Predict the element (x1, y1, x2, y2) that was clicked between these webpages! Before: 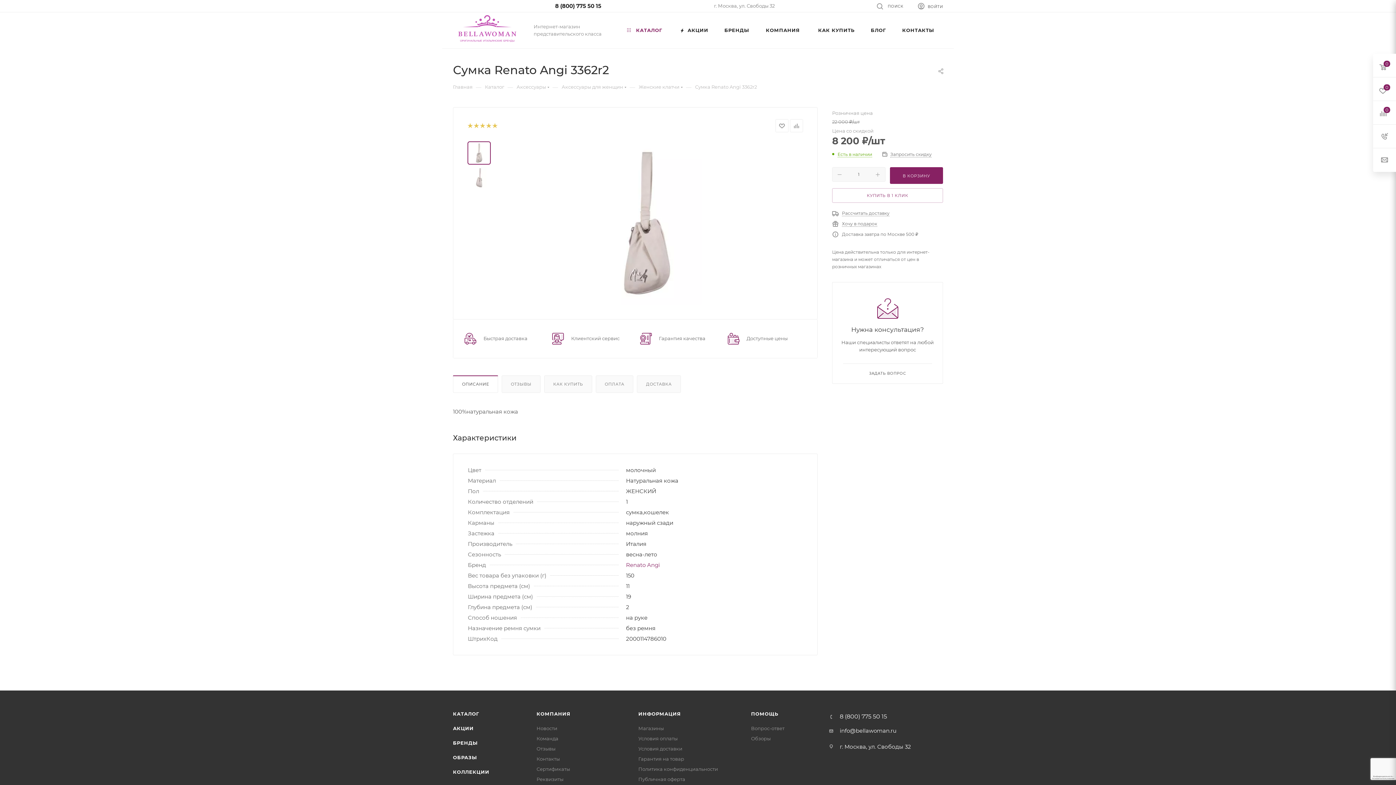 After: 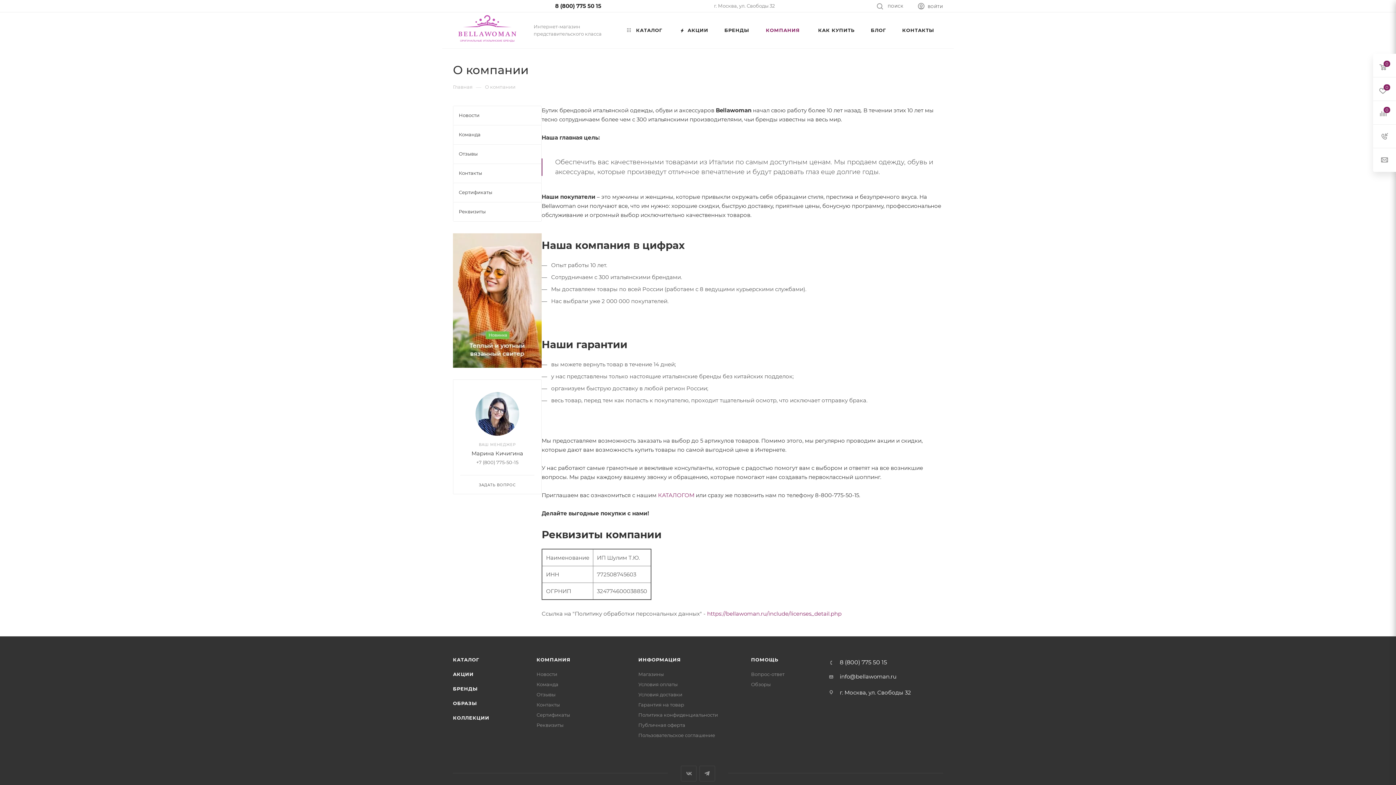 Action: bbox: (757, 12, 809, 48) label: КОМПАНИЯ